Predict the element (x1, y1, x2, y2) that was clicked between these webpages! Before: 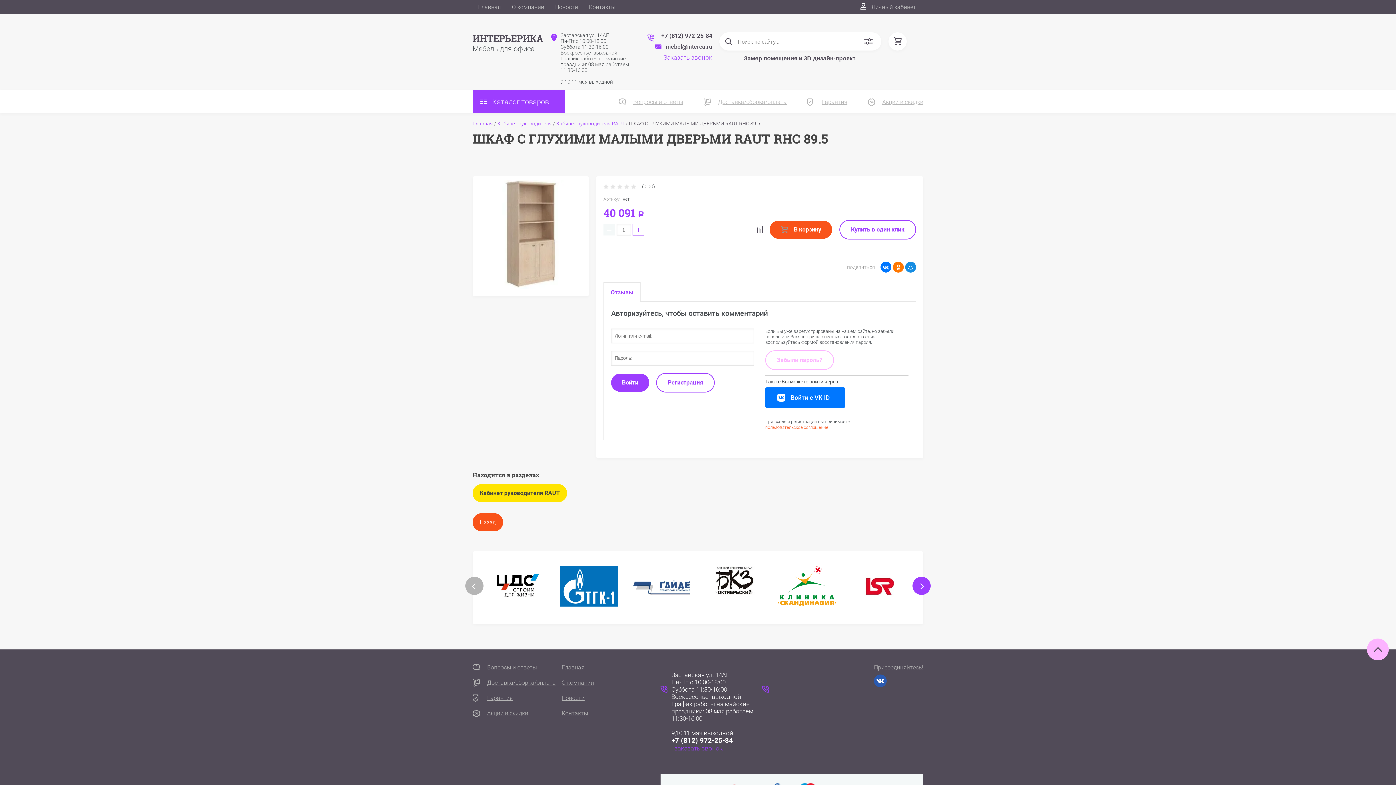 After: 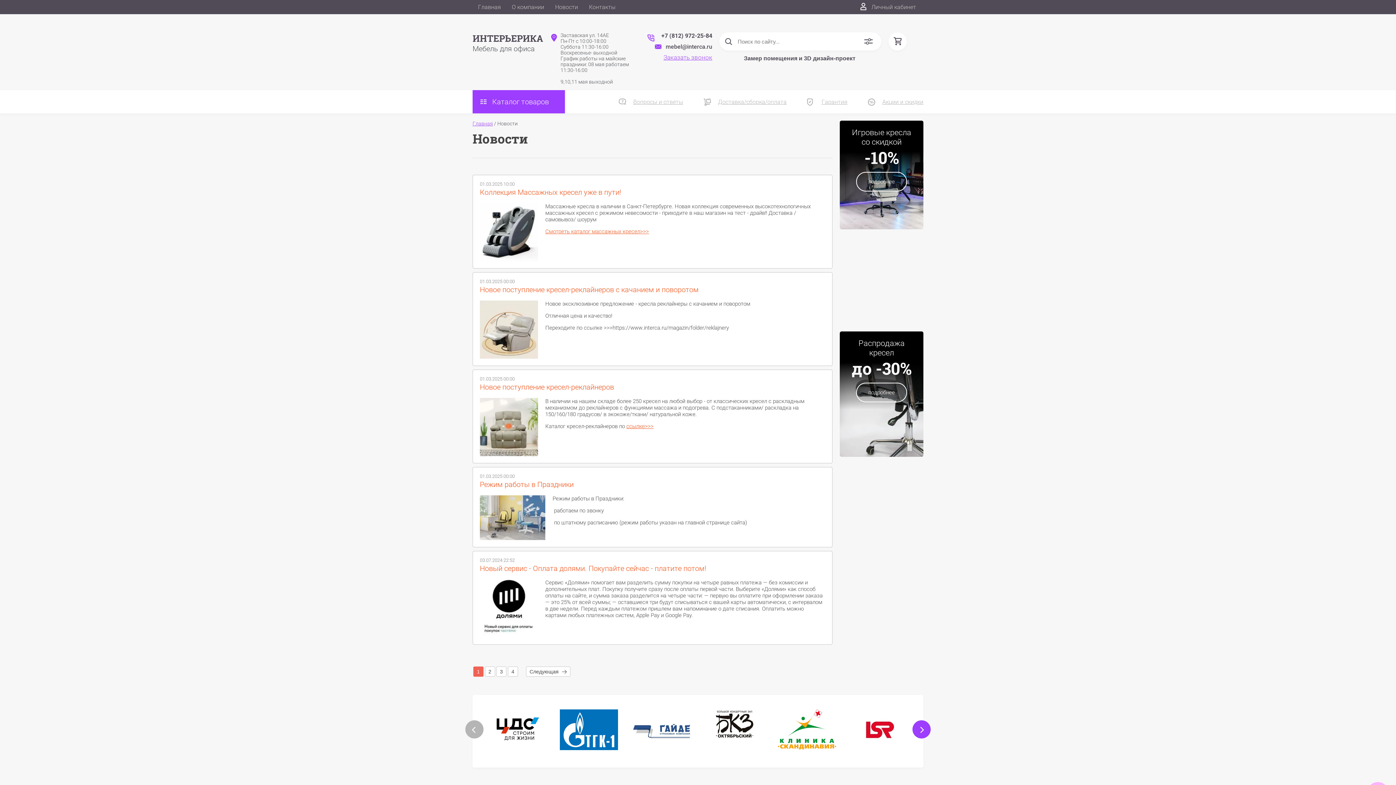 Action: label: Новости bbox: (561, 694, 584, 701)